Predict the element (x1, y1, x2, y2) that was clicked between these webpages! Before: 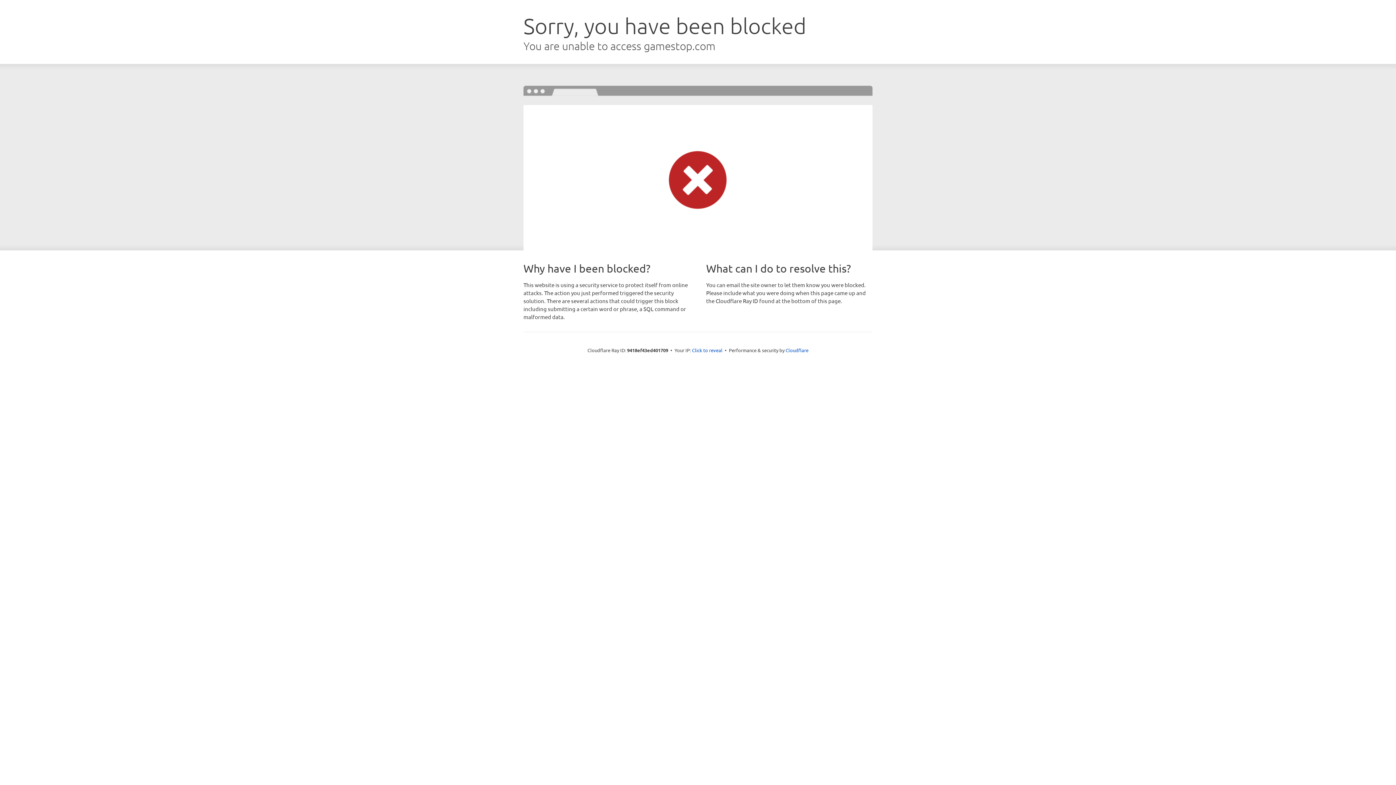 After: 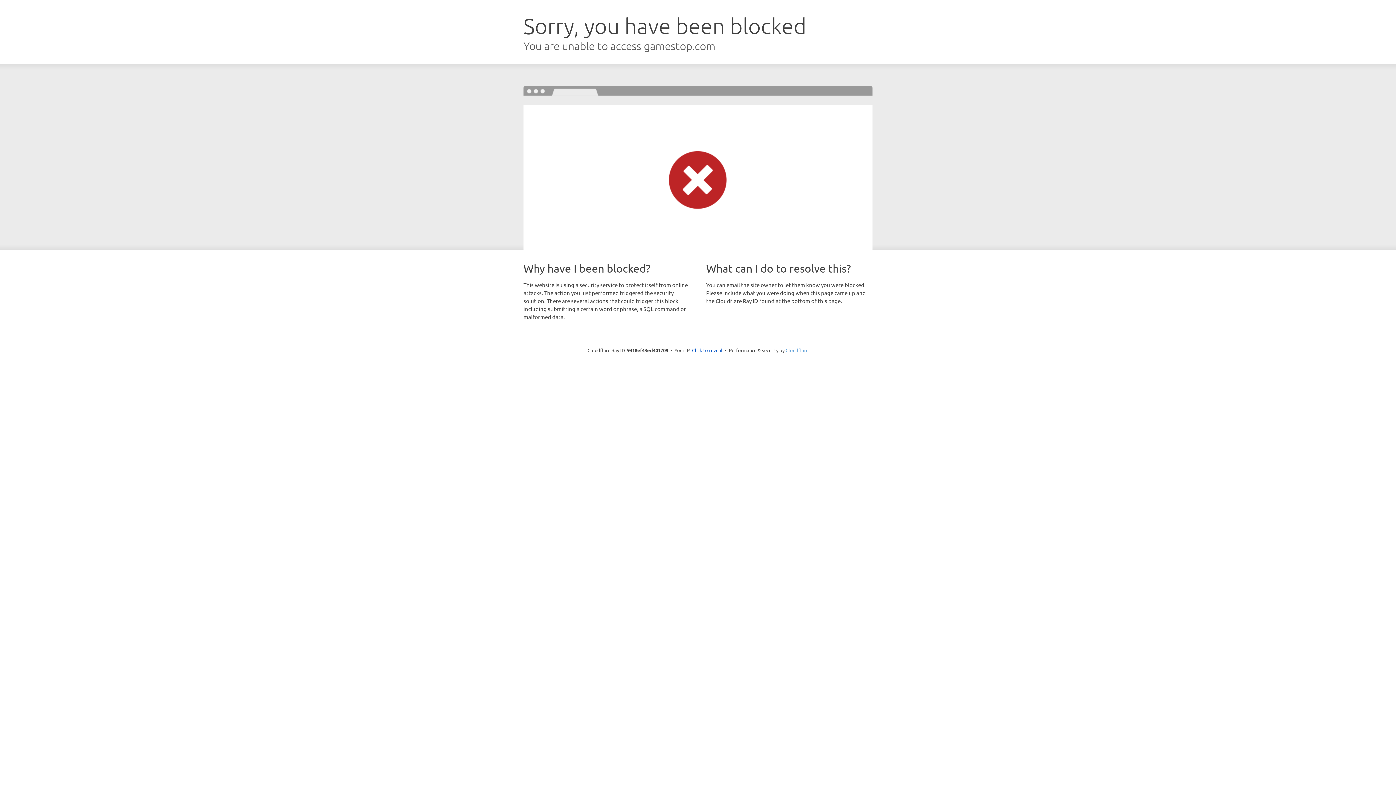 Action: bbox: (785, 347, 808, 353) label: Cloudflare